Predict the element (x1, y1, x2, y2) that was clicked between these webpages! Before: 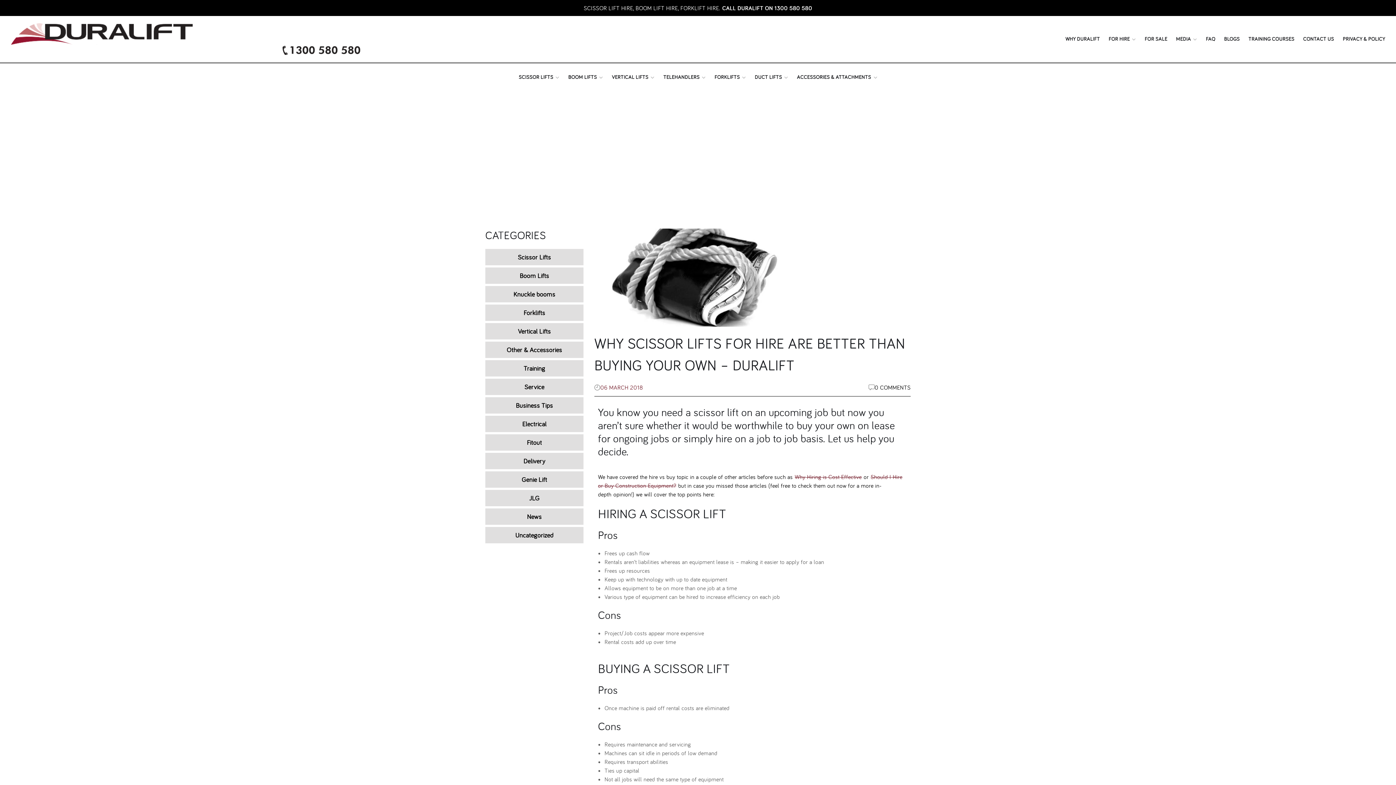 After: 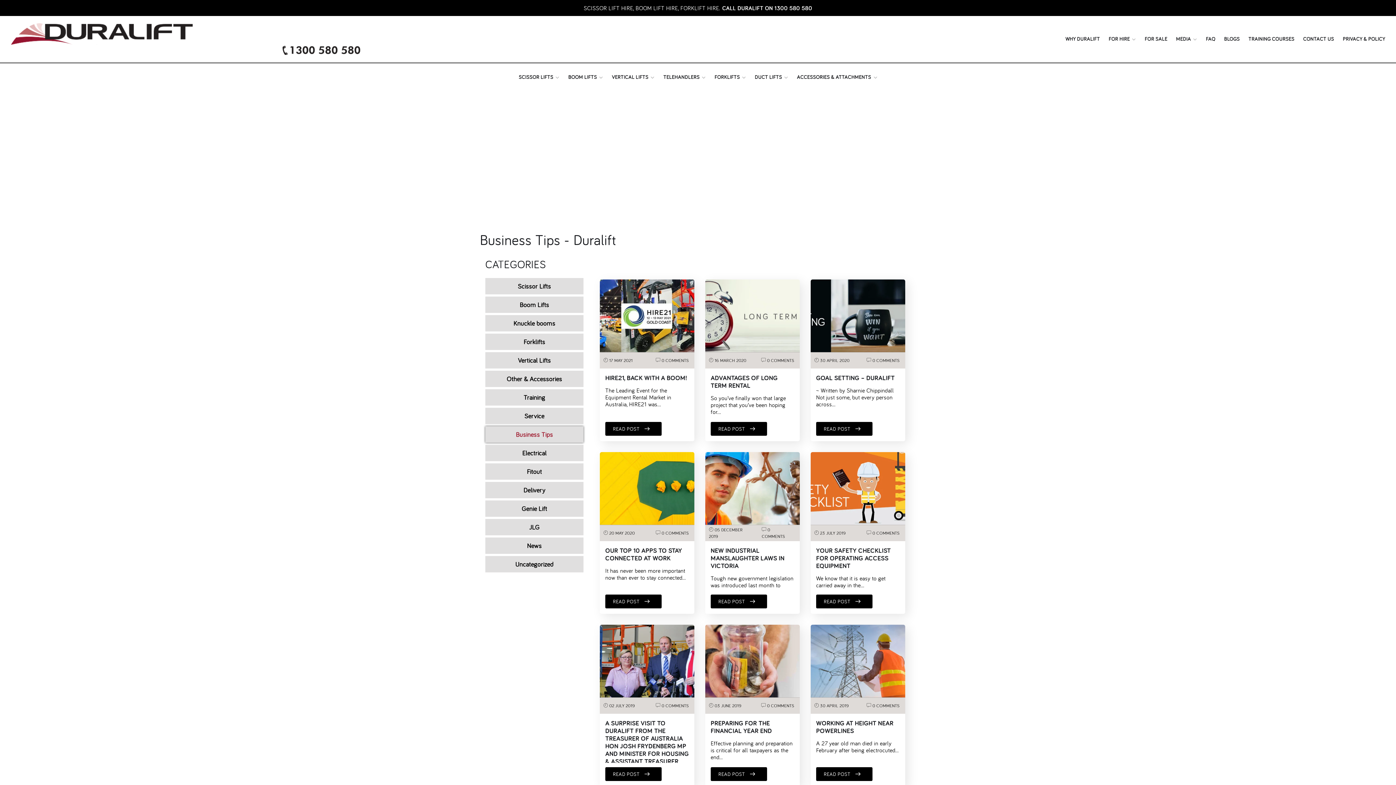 Action: label: Business Tips bbox: (485, 397, 583, 413)